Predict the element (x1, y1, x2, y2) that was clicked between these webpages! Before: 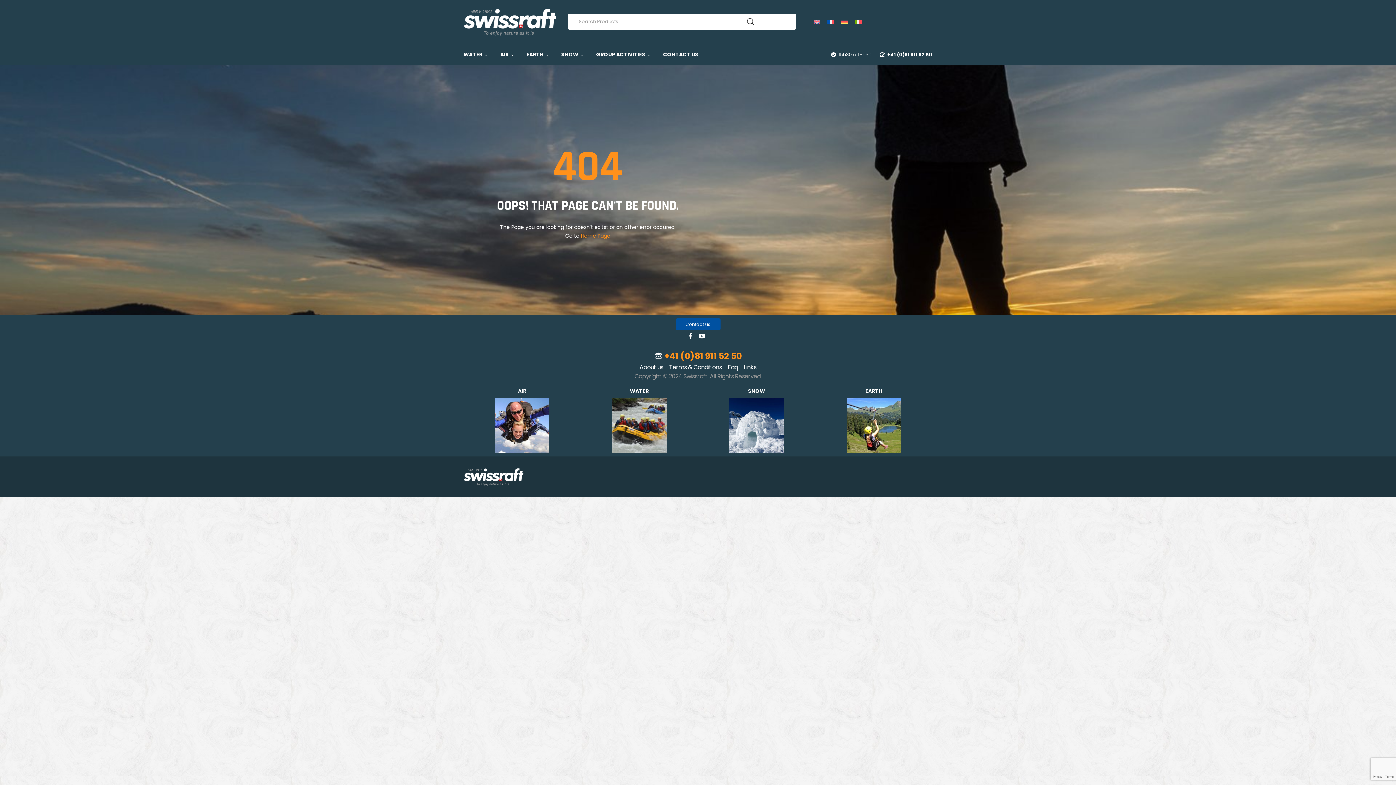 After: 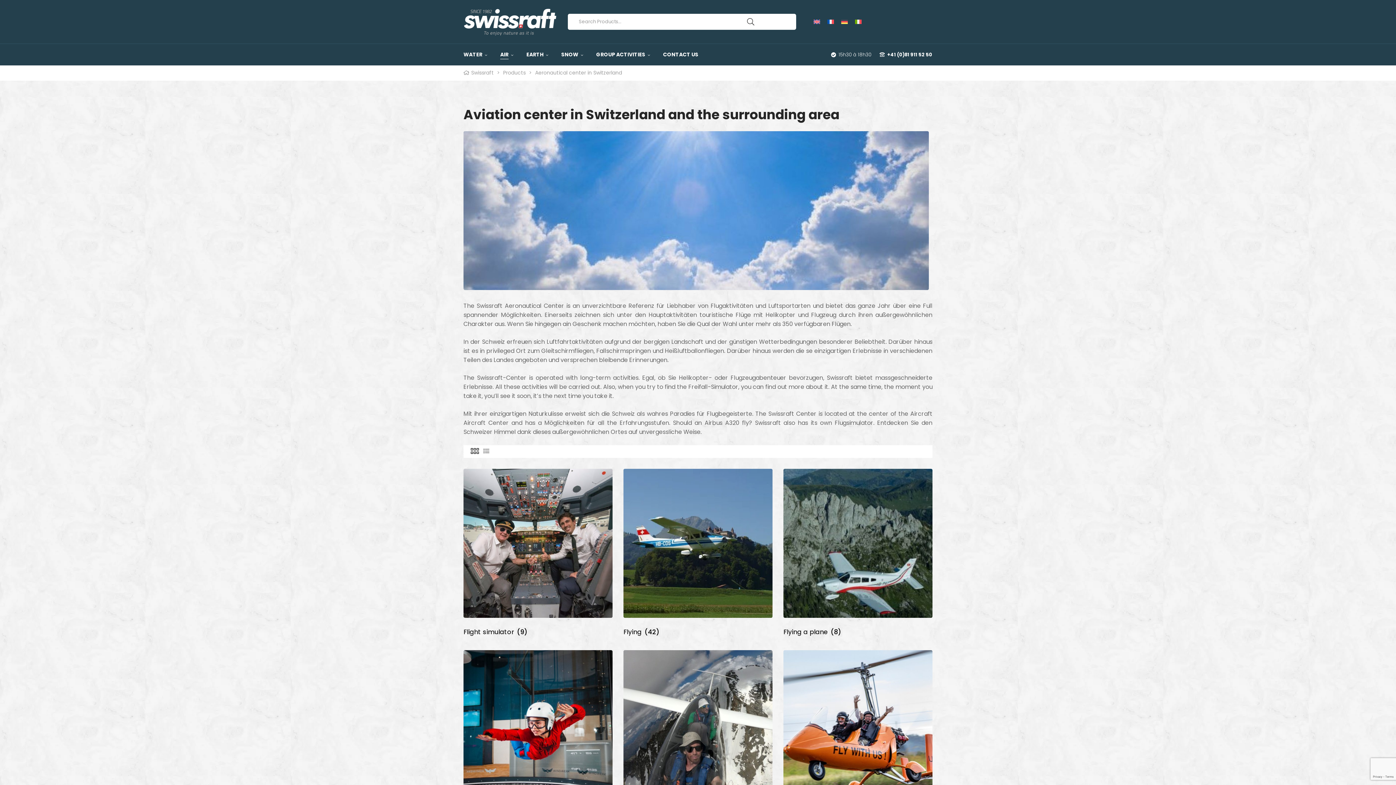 Action: bbox: (518, 387, 526, 395) label: AIR